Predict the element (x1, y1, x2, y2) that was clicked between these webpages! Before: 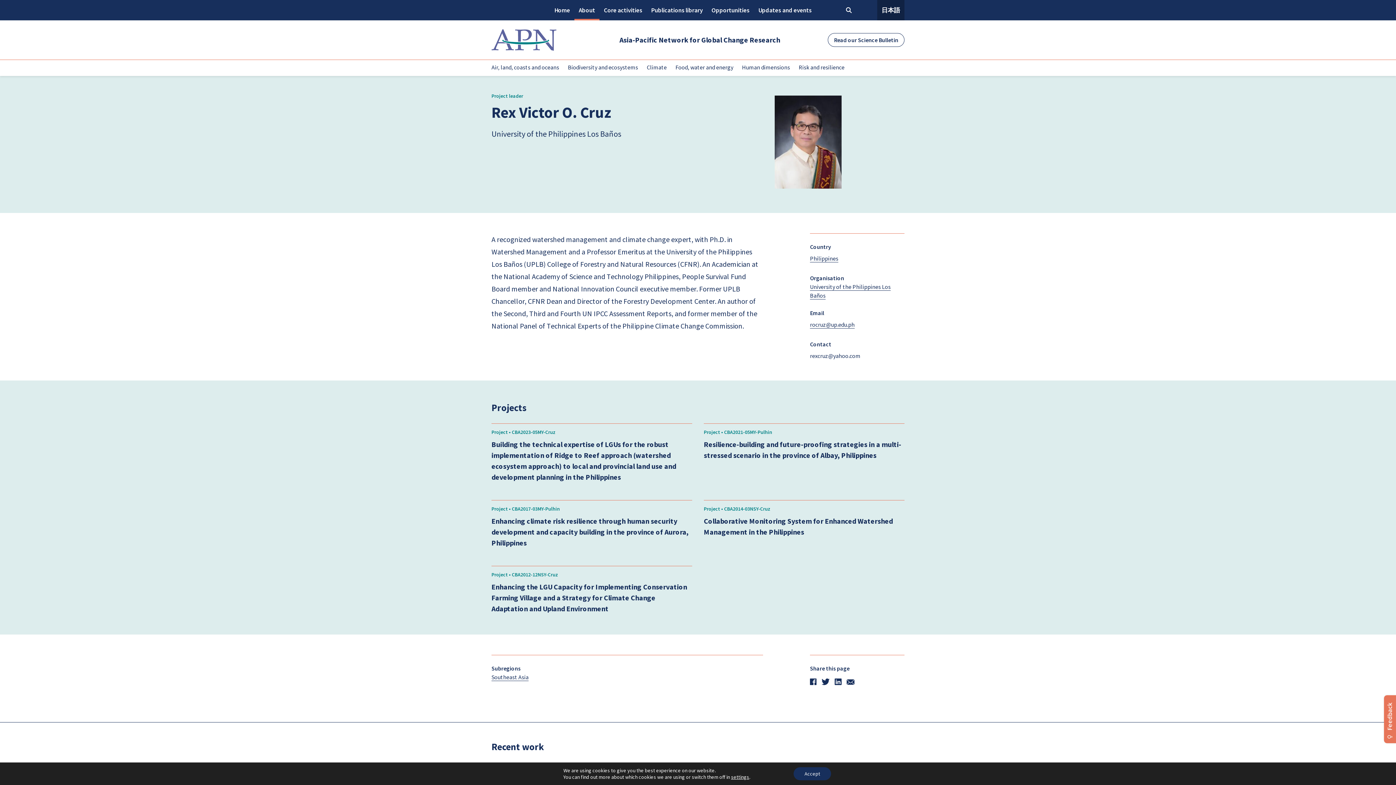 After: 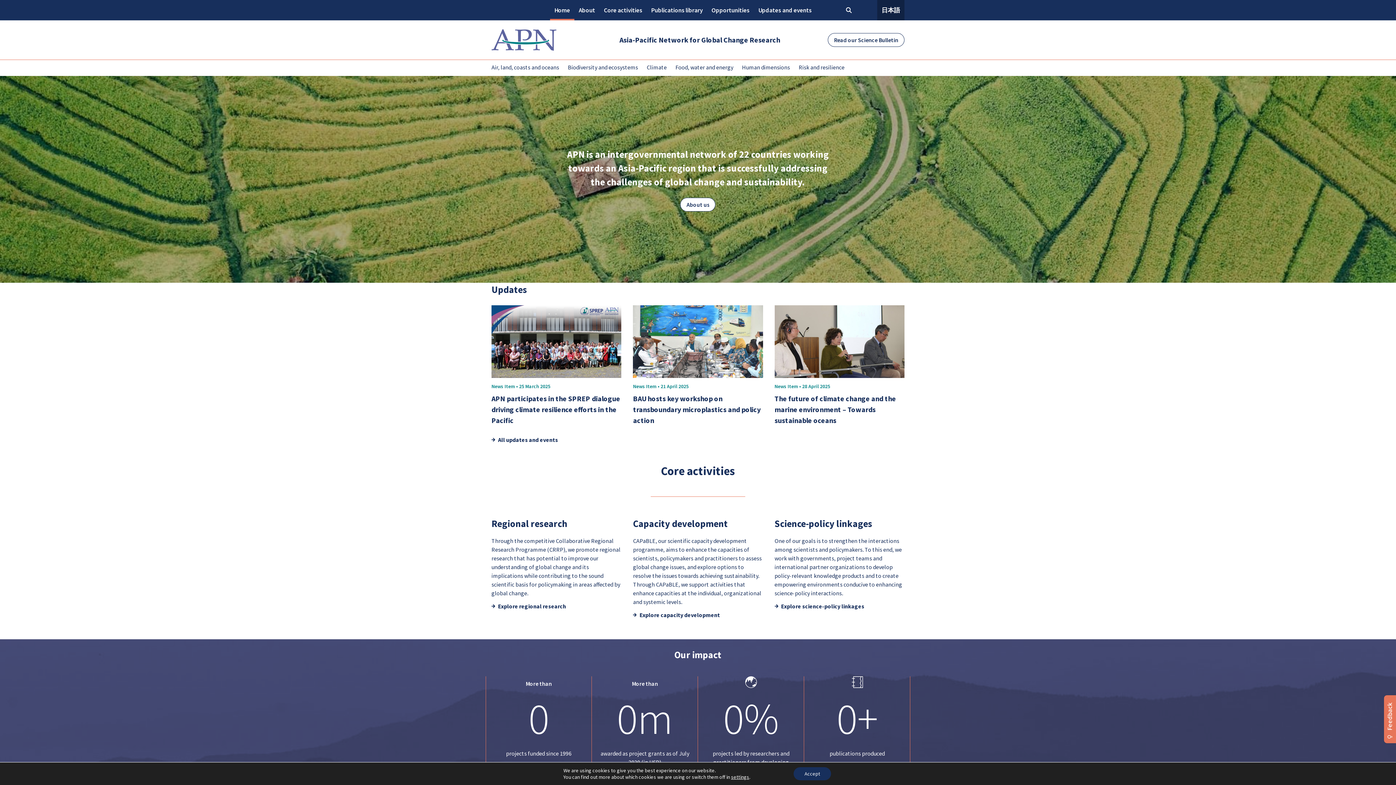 Action: bbox: (550, 0, 574, 20) label: Home